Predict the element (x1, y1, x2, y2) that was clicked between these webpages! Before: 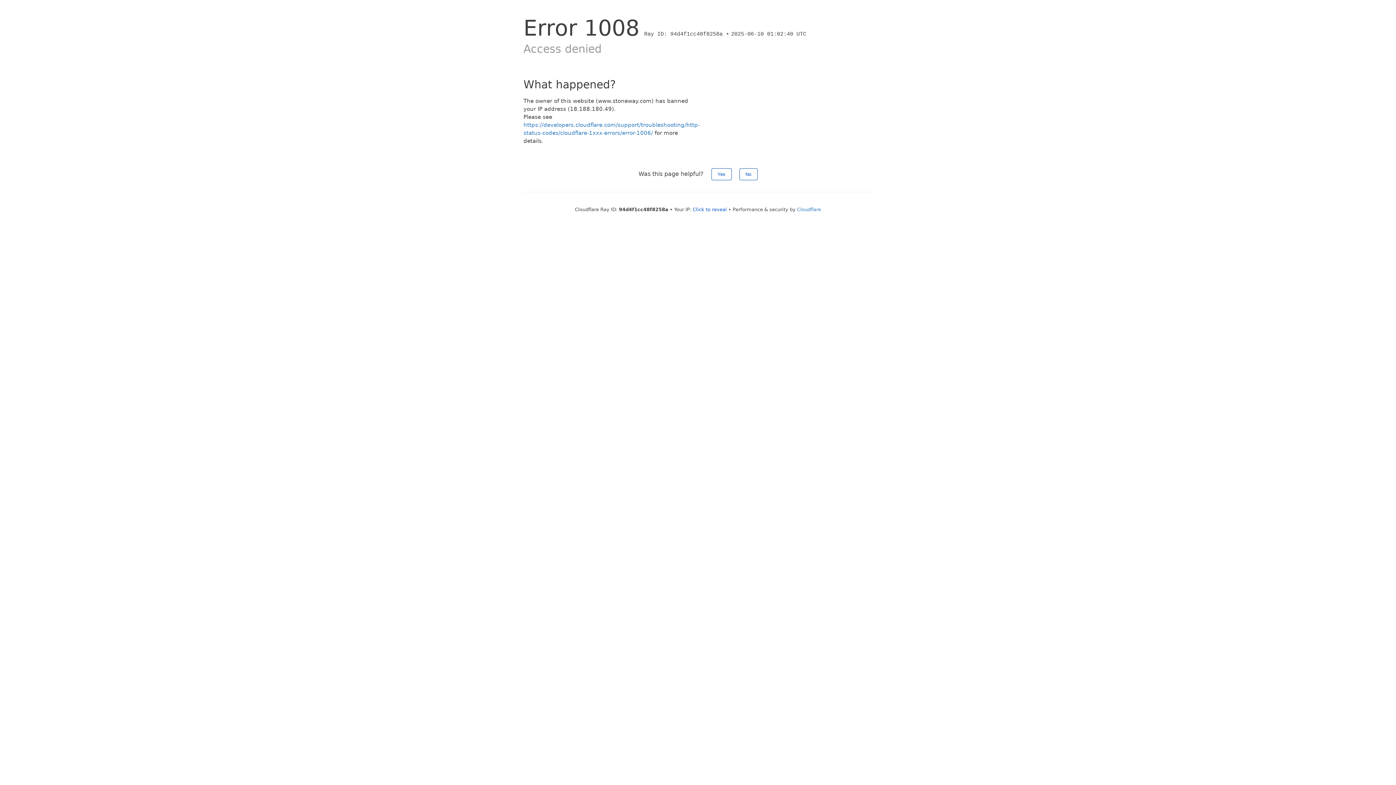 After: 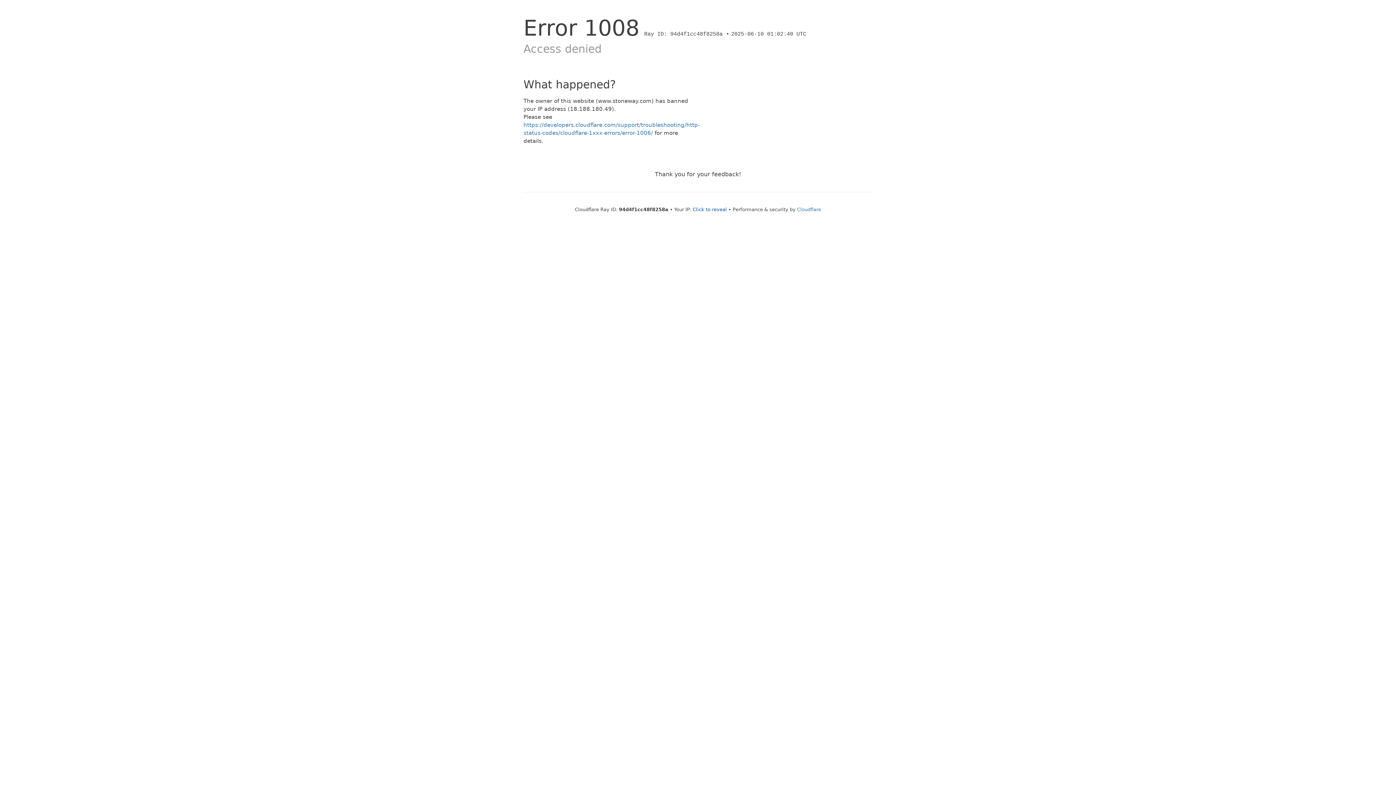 Action: bbox: (739, 168, 757, 180) label: No